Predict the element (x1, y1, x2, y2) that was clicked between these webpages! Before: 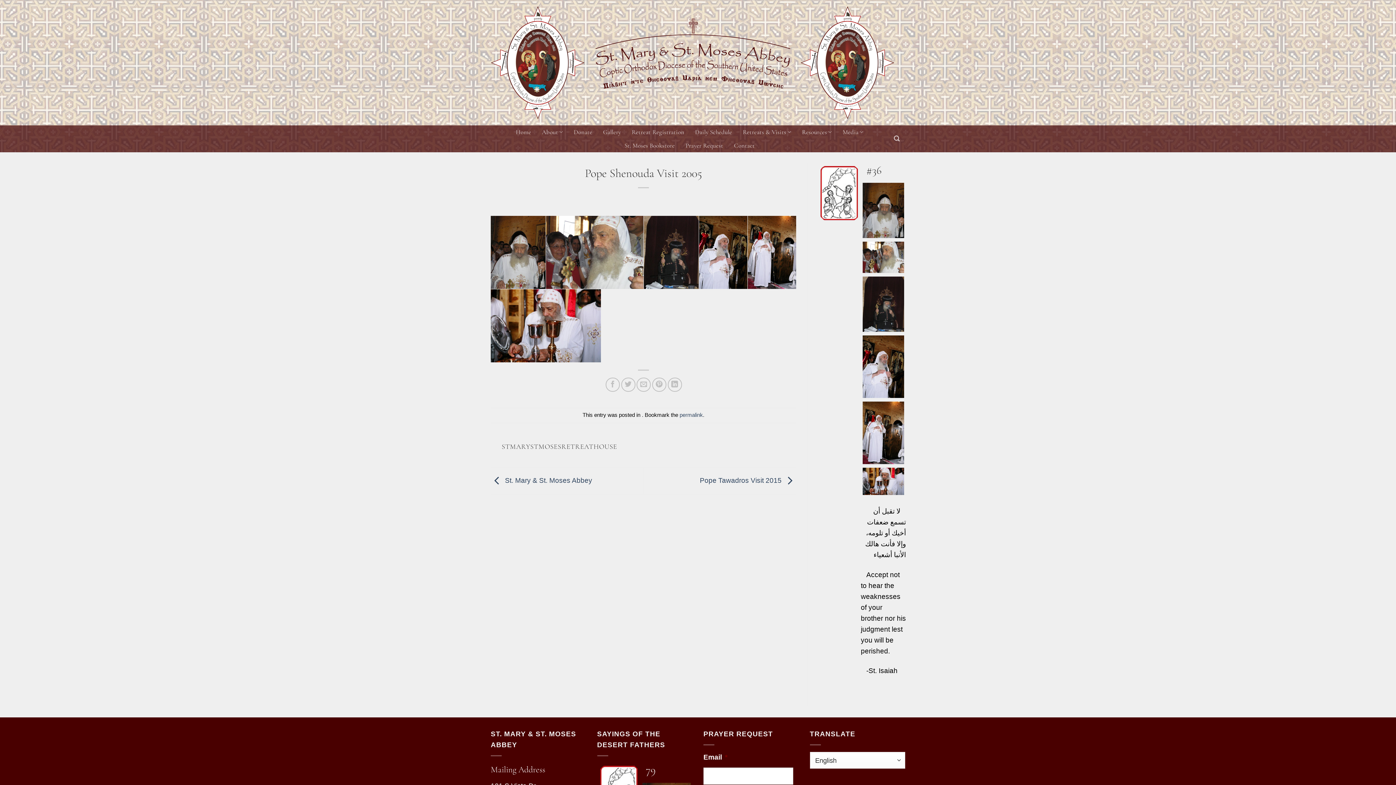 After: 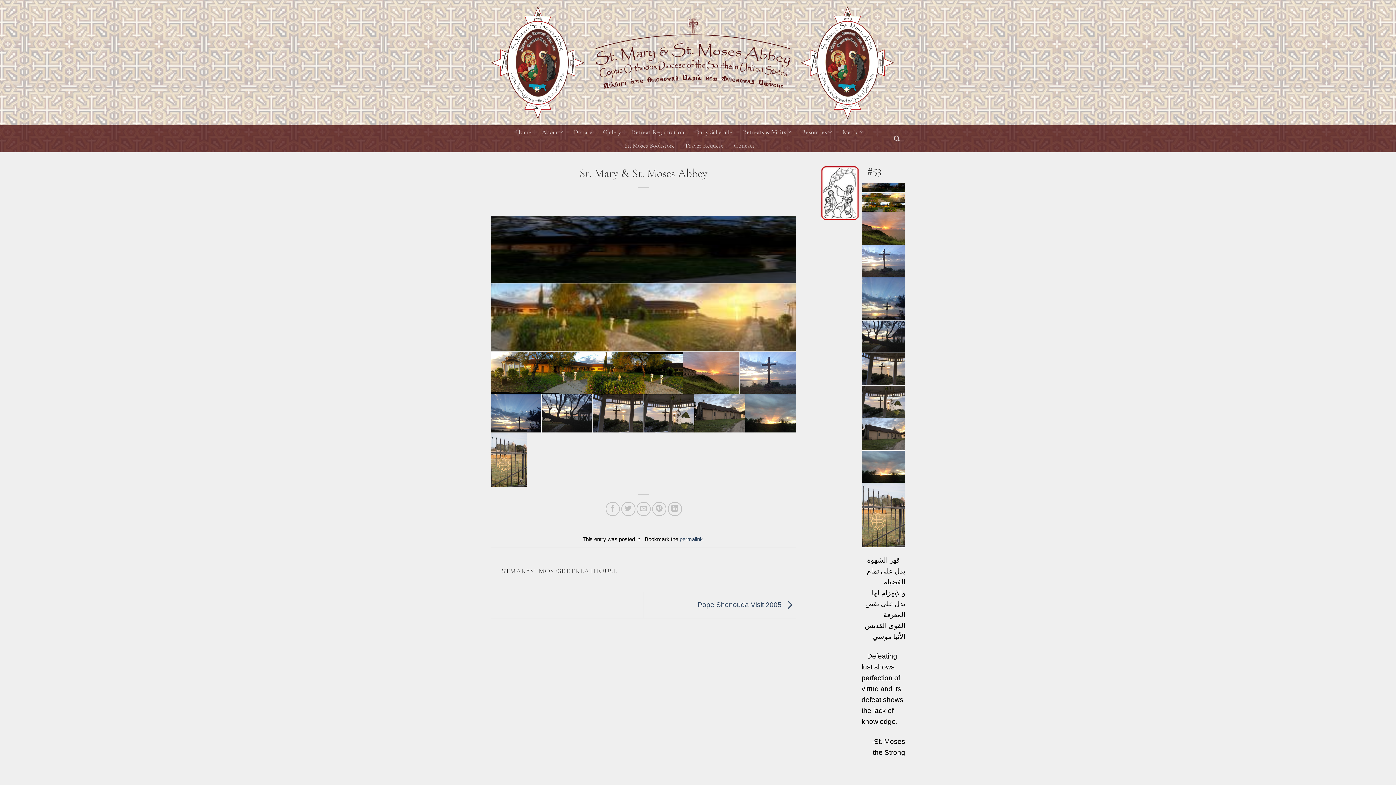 Action: label:  St. Mary & St. Moses Abbey bbox: (490, 477, 592, 484)